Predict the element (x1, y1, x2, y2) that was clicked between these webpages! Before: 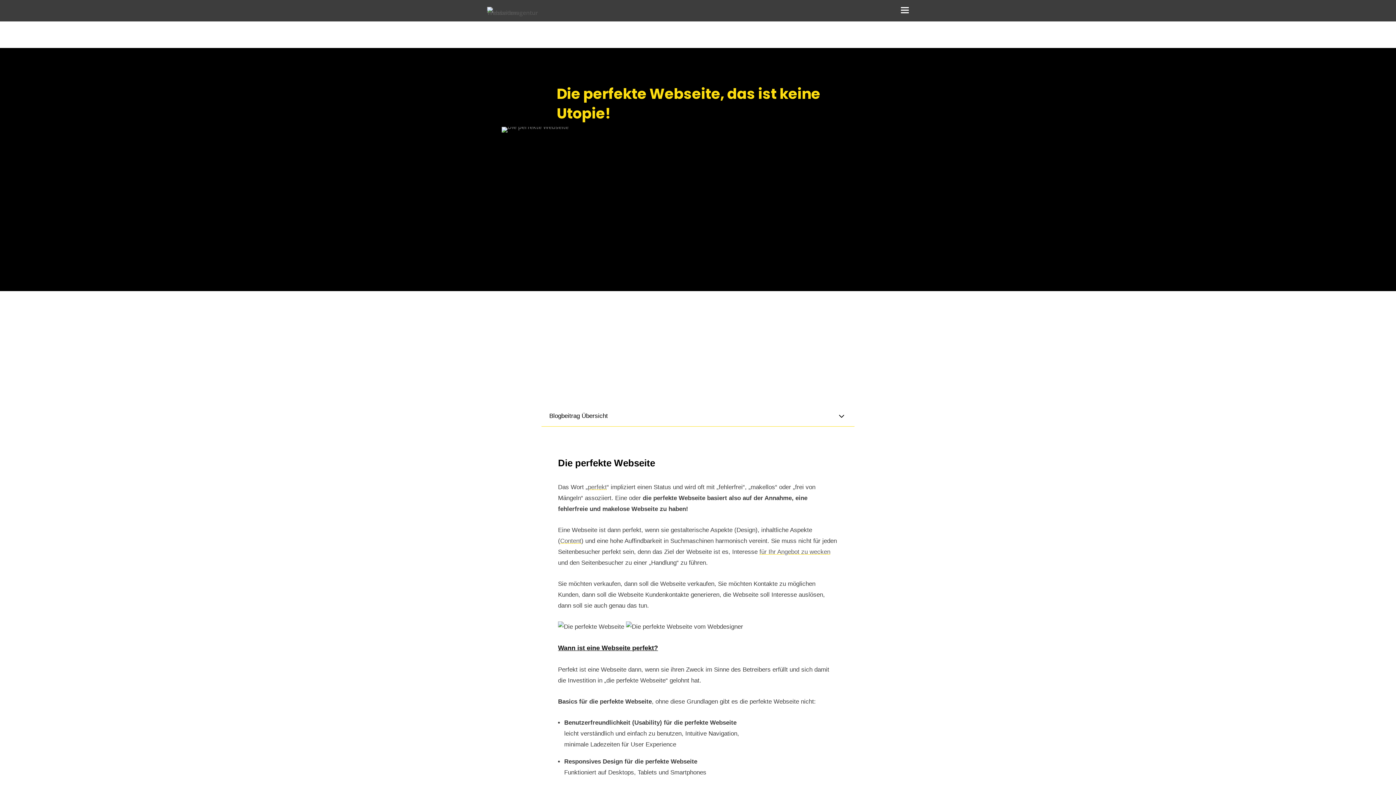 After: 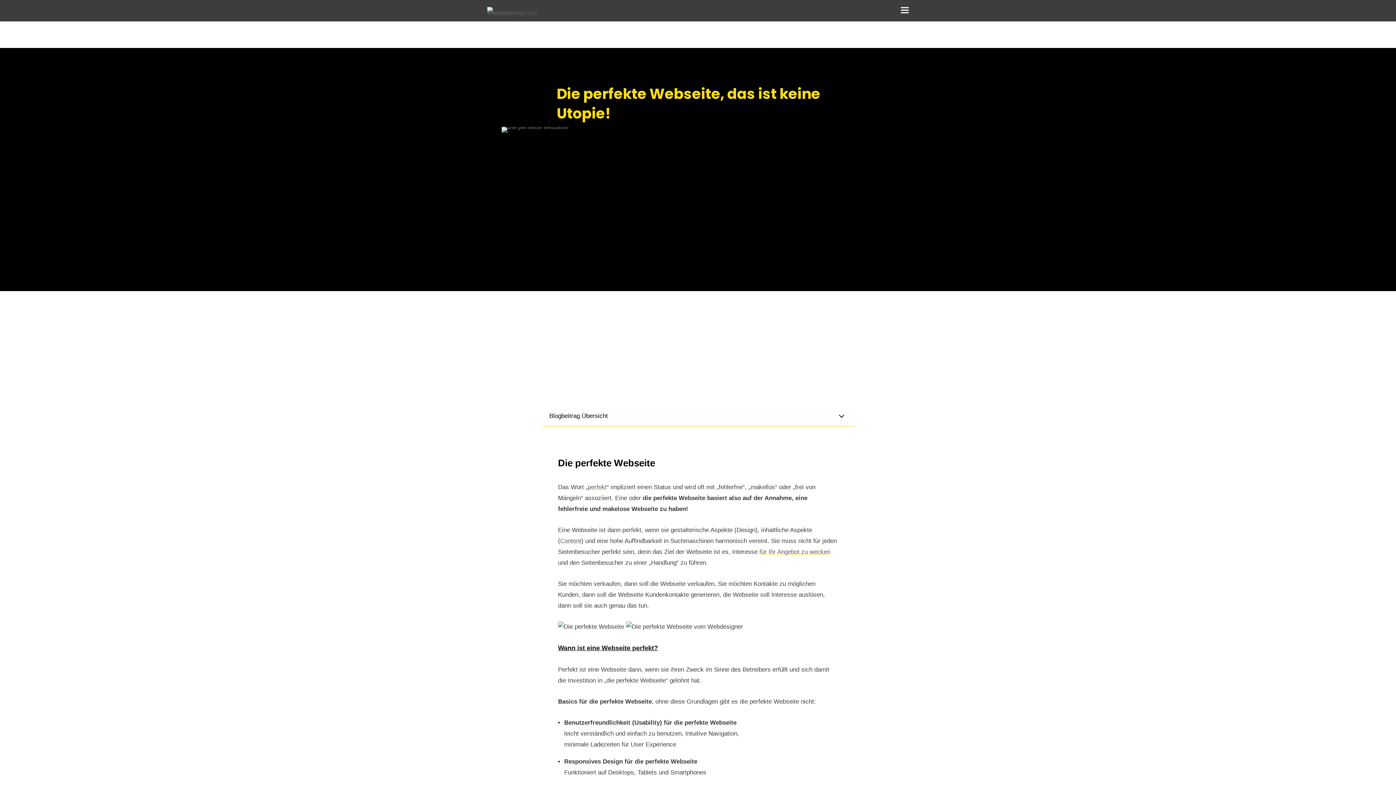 Action: bbox: (899, 16, 910, 28)